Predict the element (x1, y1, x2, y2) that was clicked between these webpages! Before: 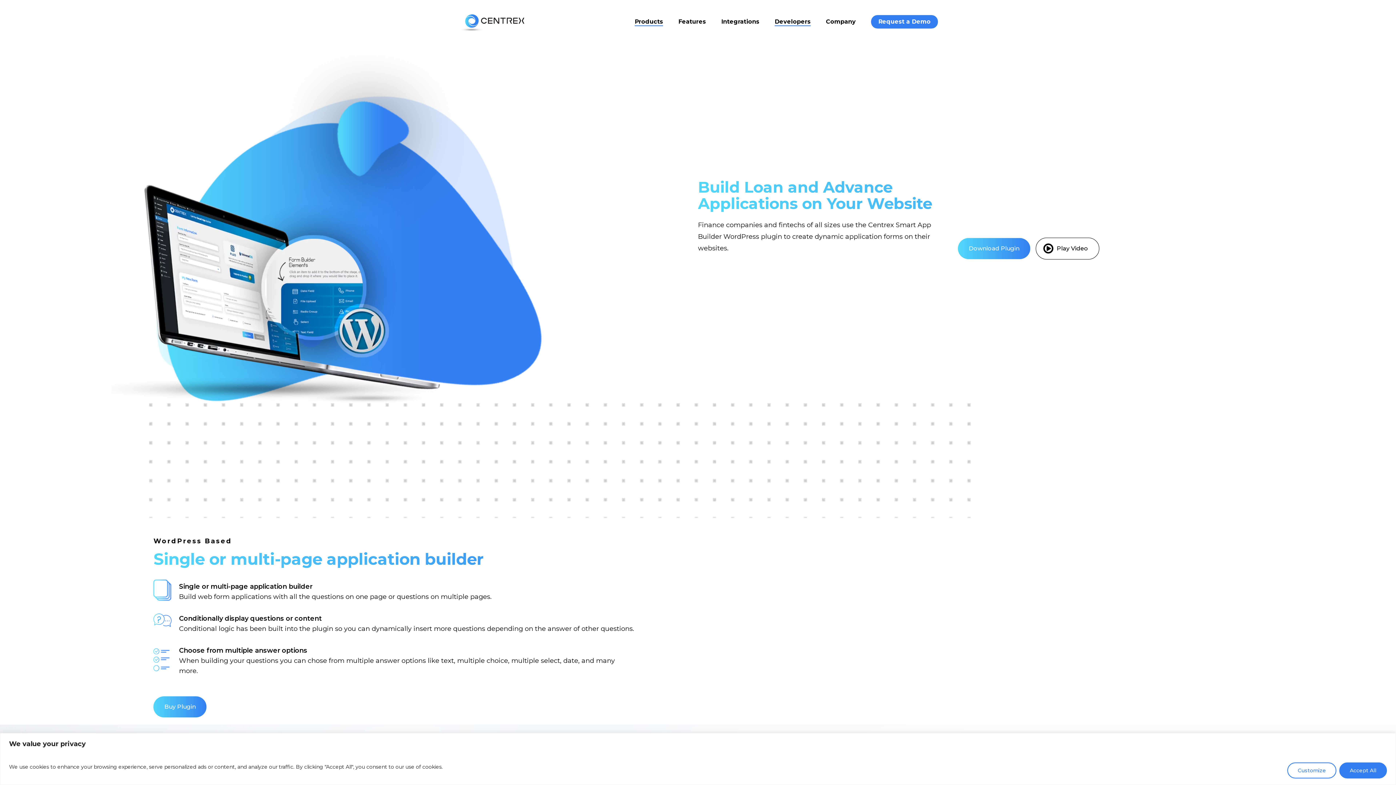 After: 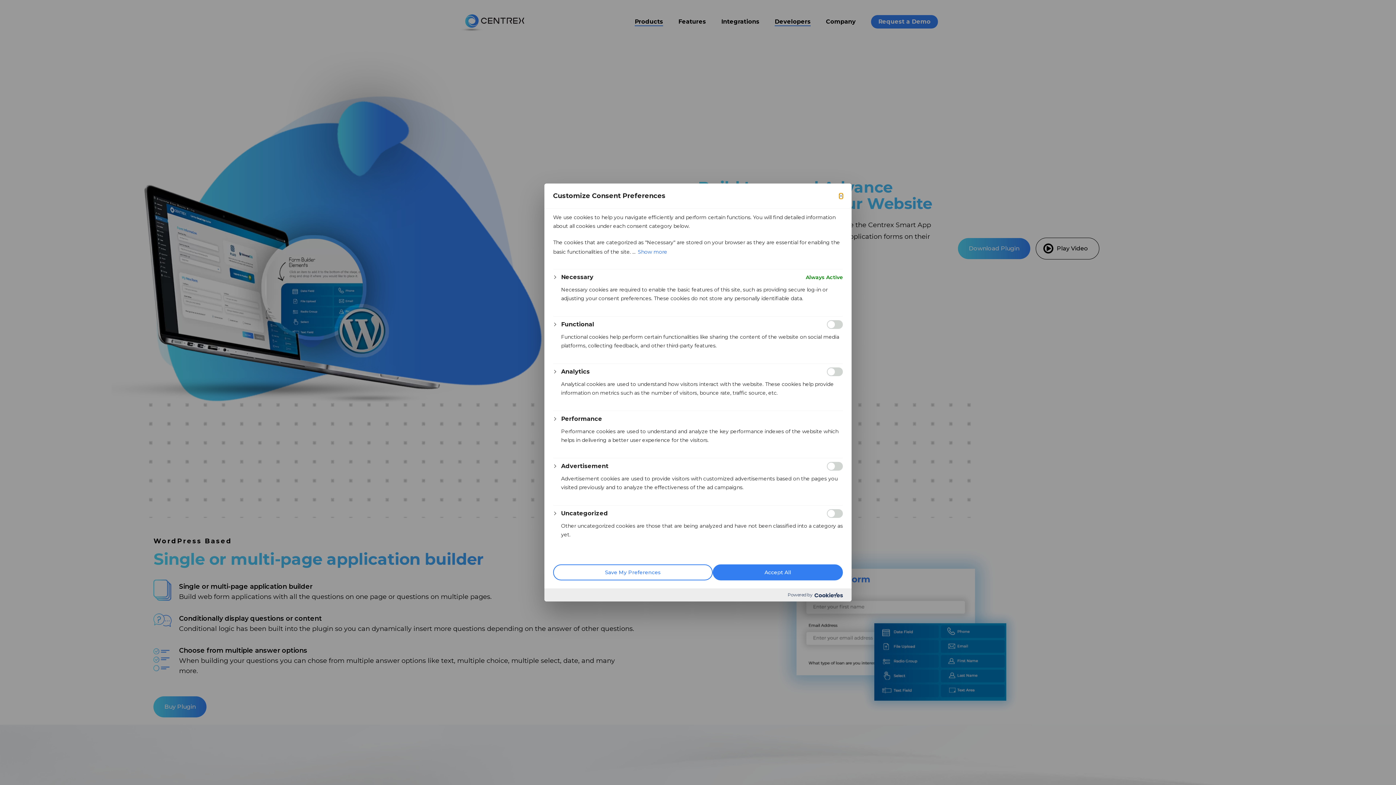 Action: label: Customize bbox: (1287, 762, 1336, 778)